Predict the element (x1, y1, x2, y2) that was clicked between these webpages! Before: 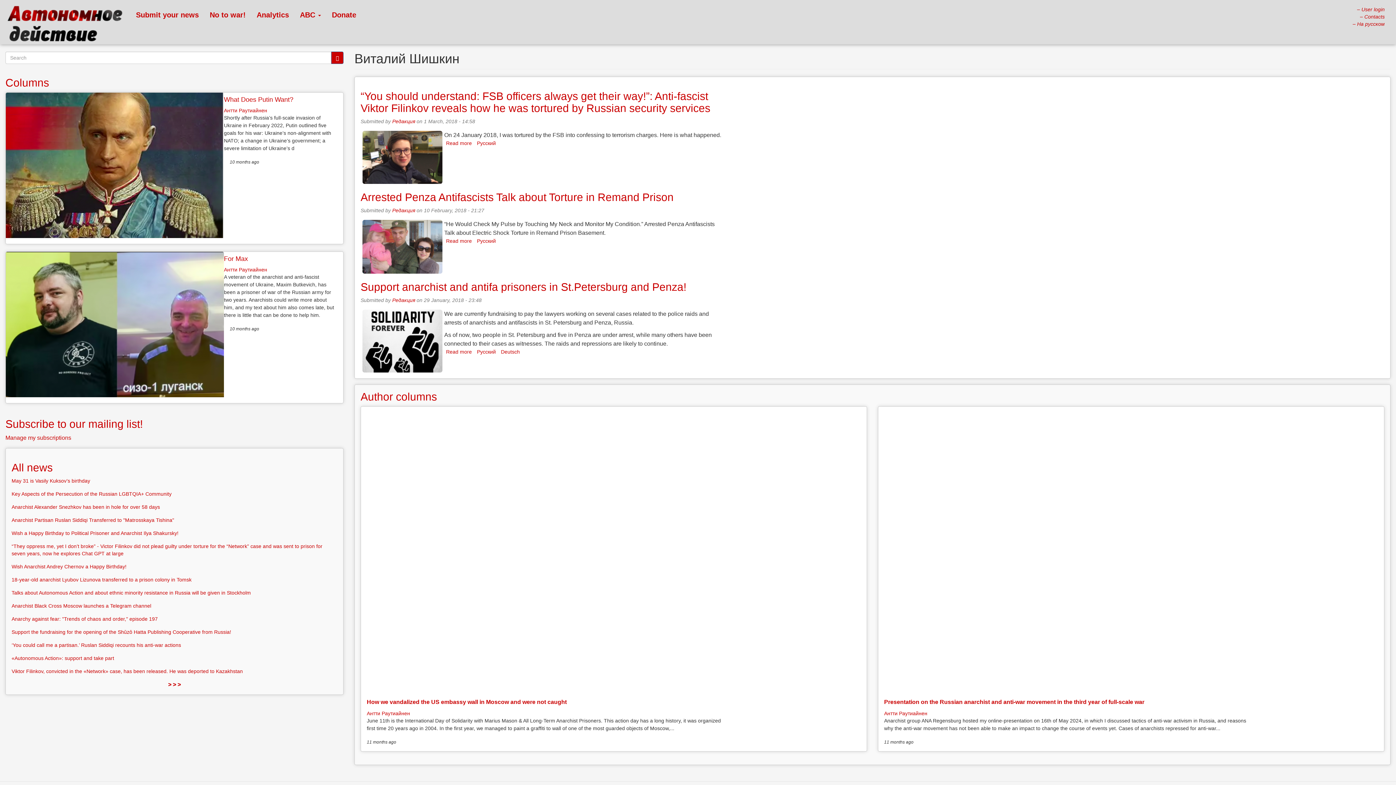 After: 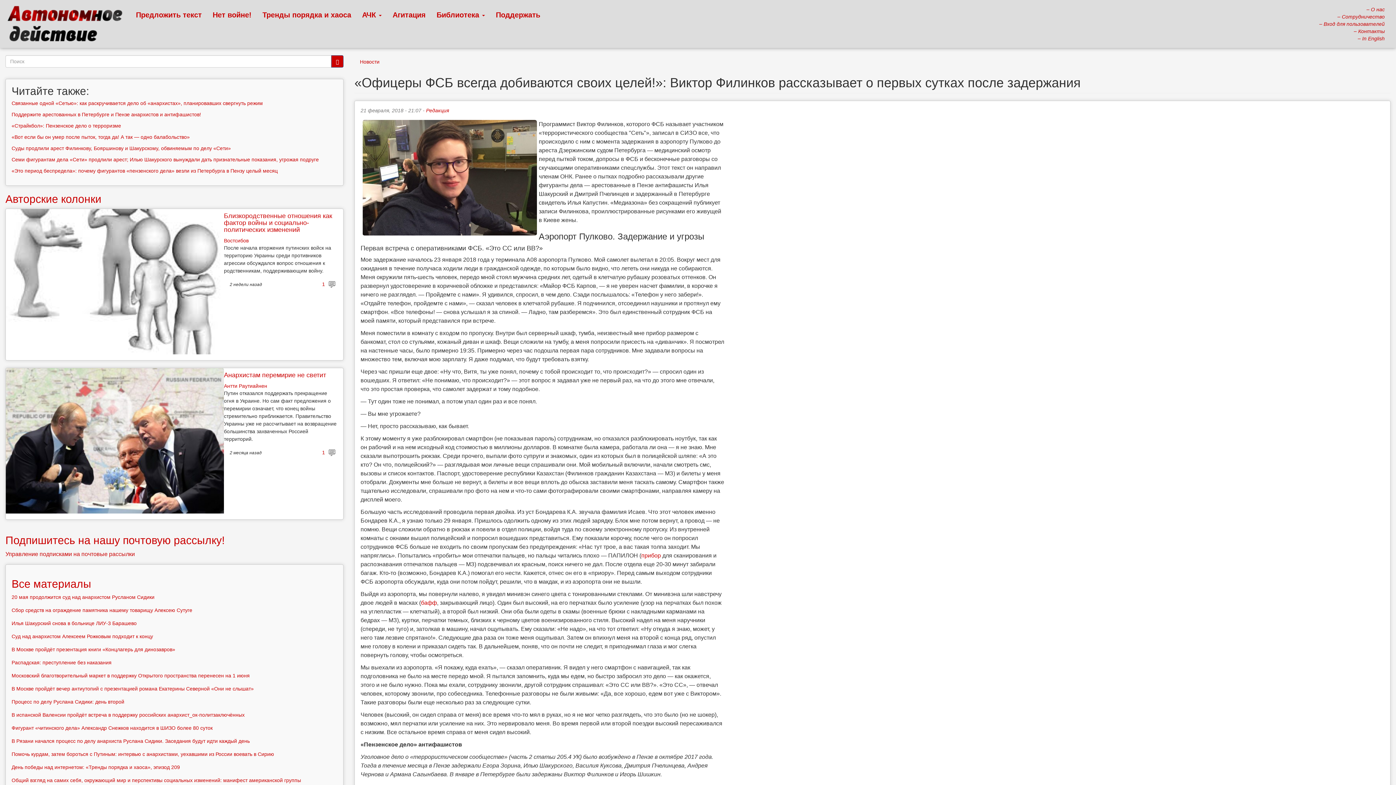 Action: bbox: (477, 140, 496, 146) label: Русский